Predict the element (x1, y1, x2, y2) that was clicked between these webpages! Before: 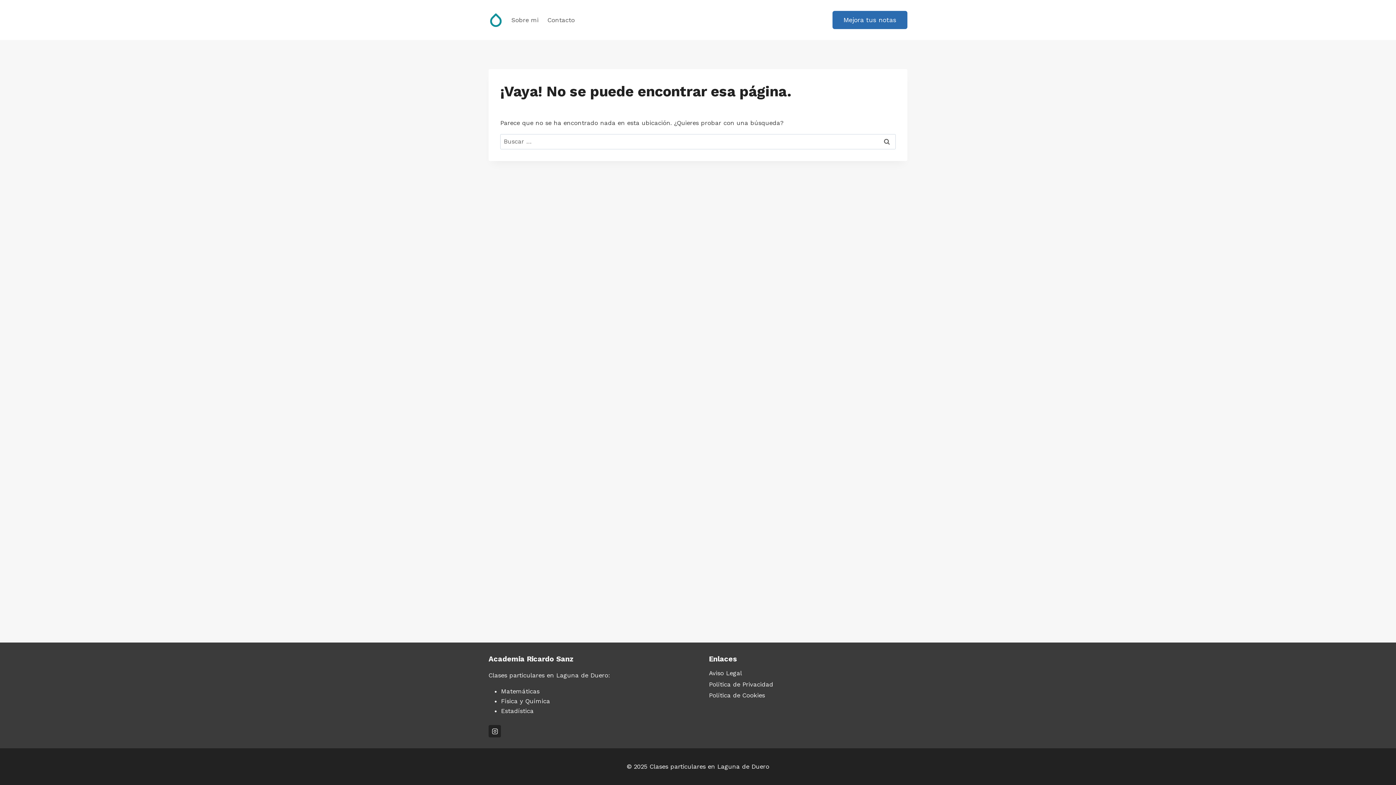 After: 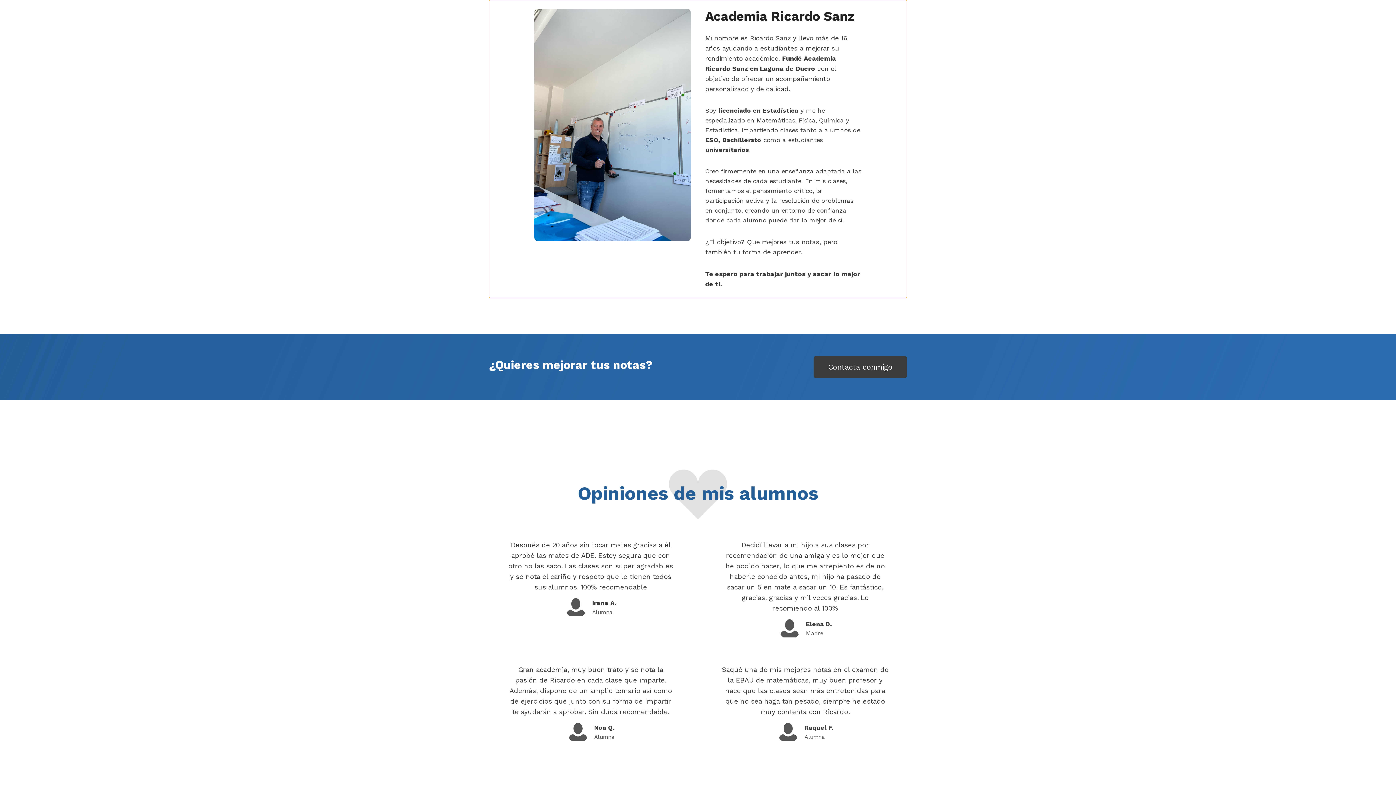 Action: label: Sobre mi bbox: (506, 11, 543, 28)